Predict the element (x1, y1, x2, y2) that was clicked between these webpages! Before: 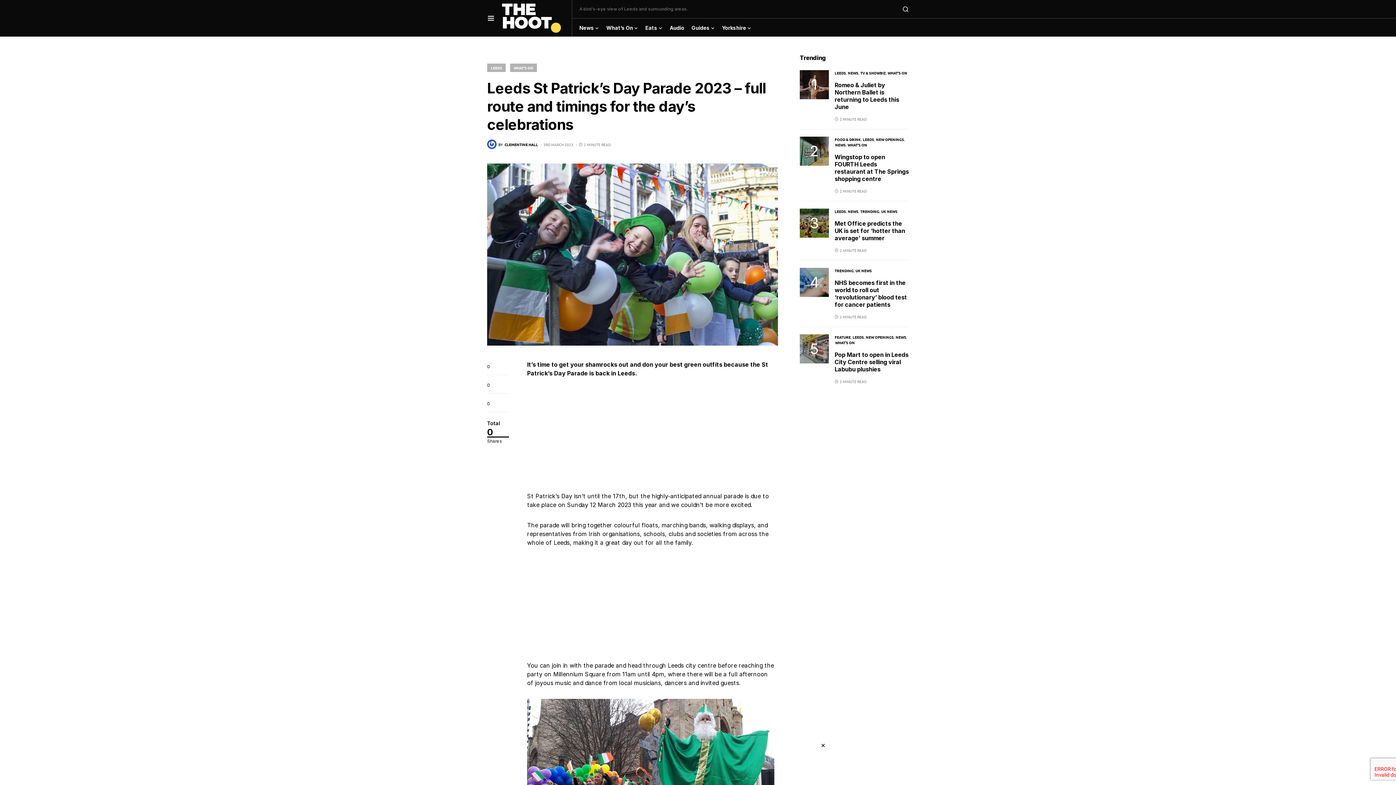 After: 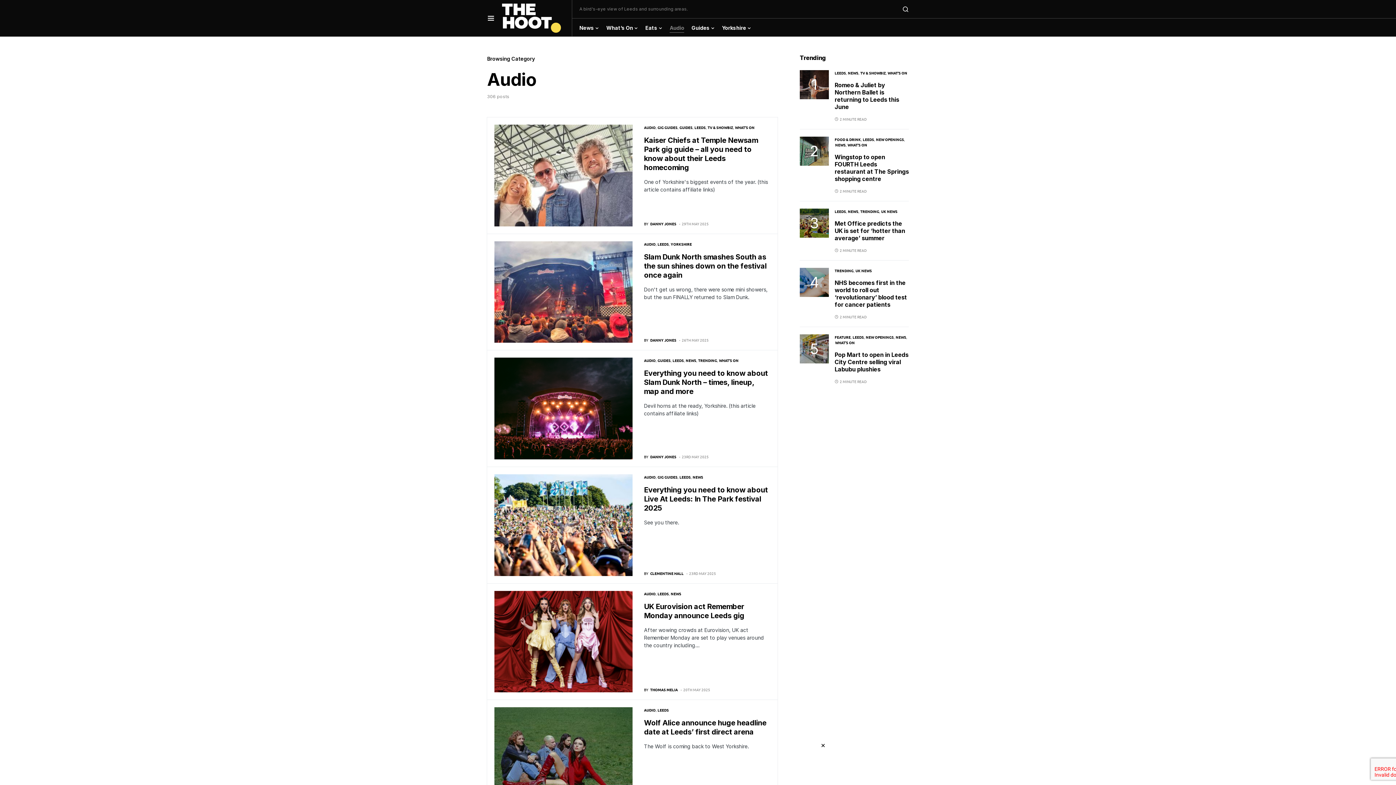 Action: bbox: (669, 18, 684, 36) label: Audio